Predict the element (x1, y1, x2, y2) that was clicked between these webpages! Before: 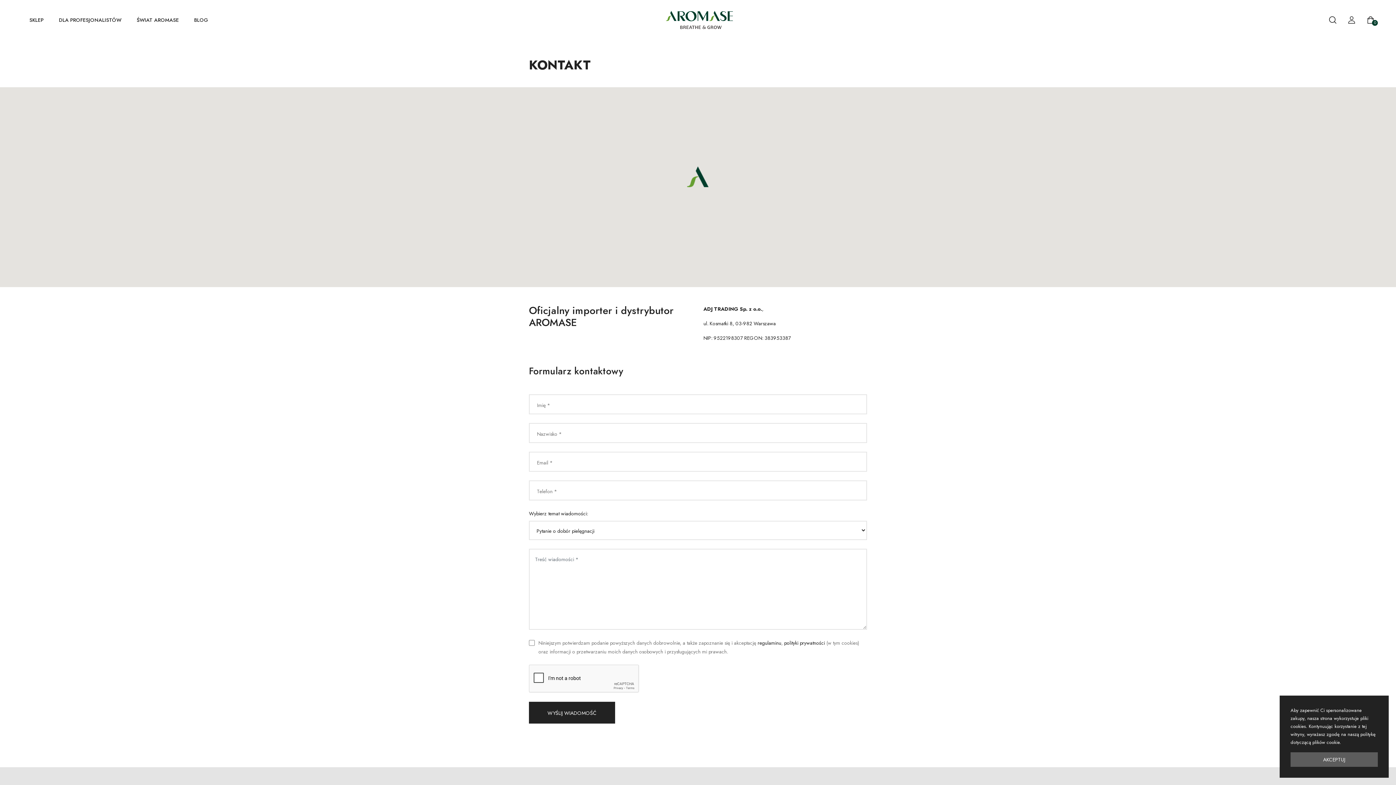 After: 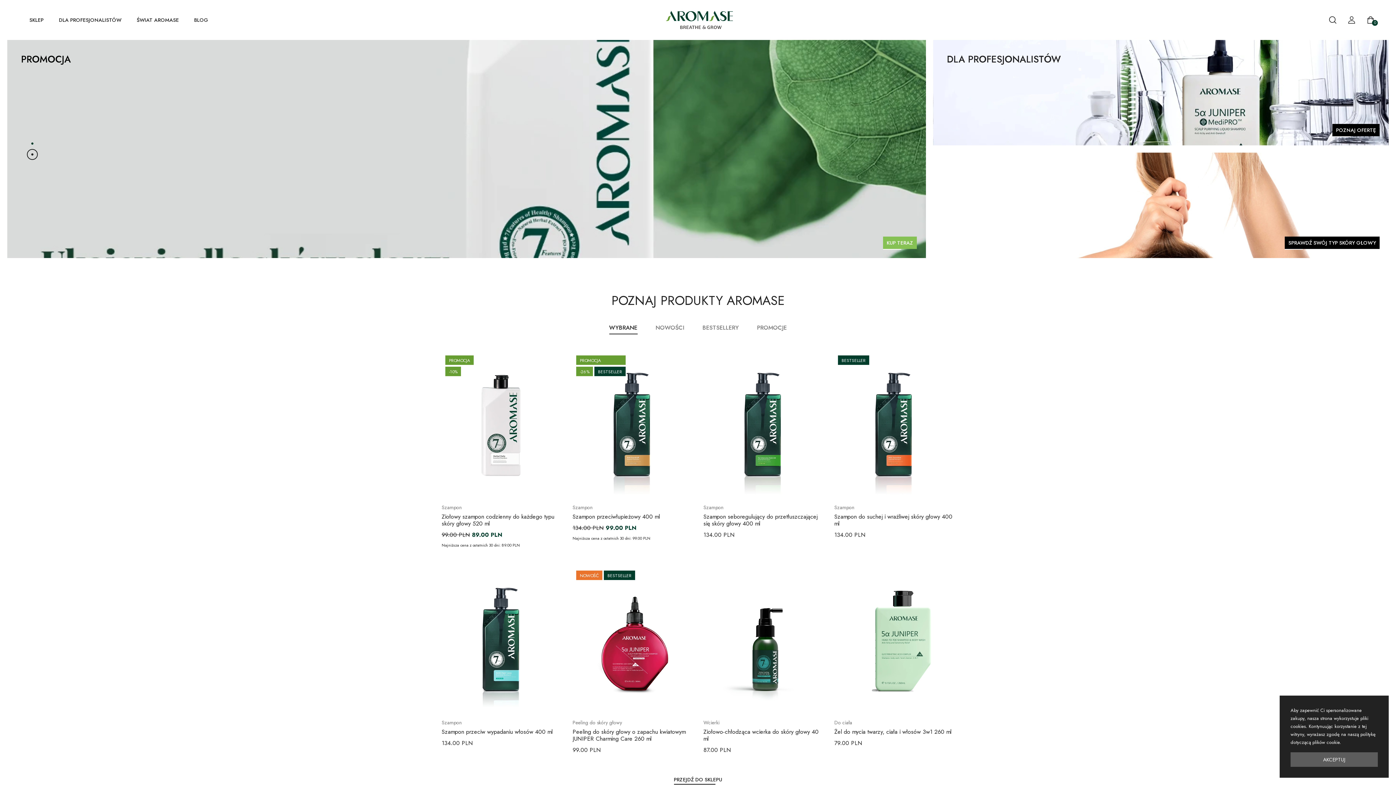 Action: bbox: (130, 14, 184, 25) label: ŚWIAT AROMASE